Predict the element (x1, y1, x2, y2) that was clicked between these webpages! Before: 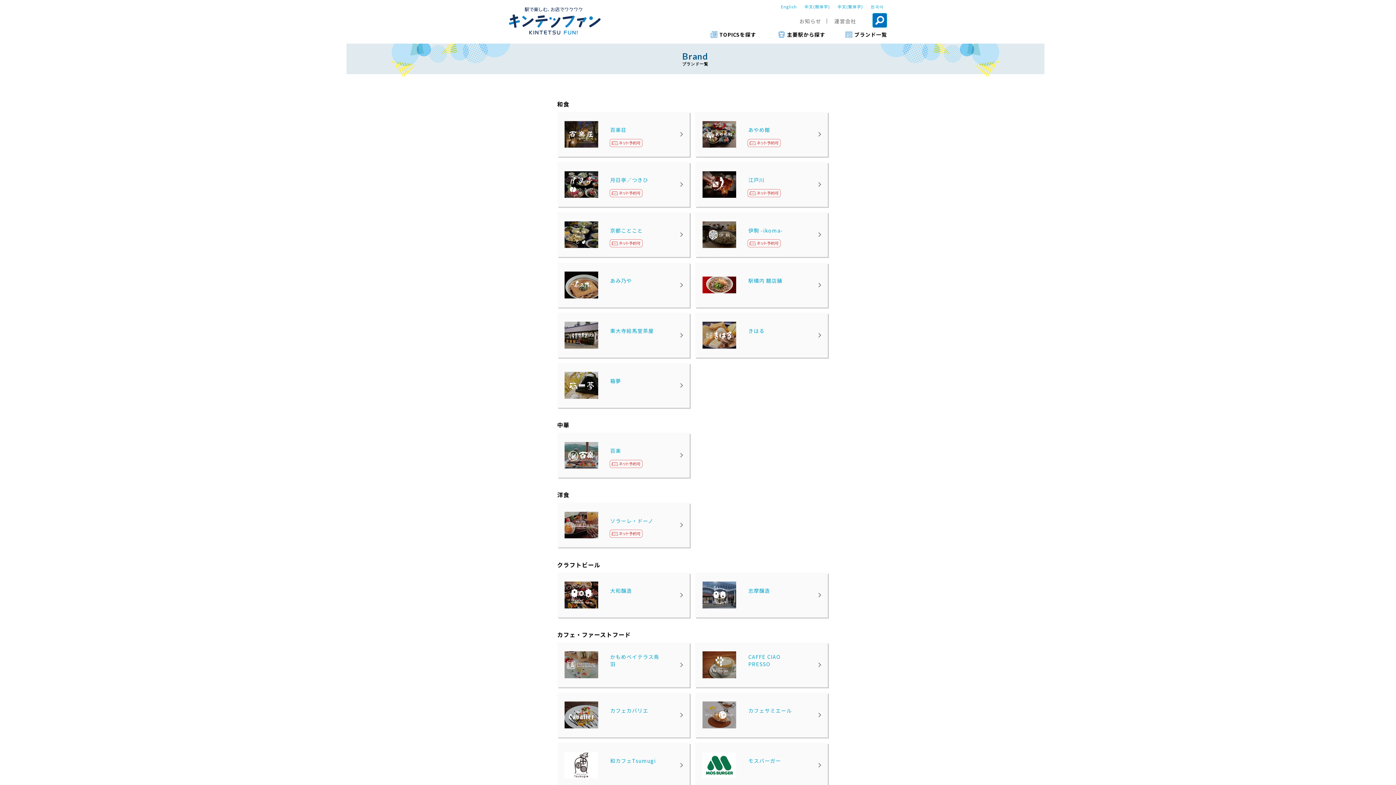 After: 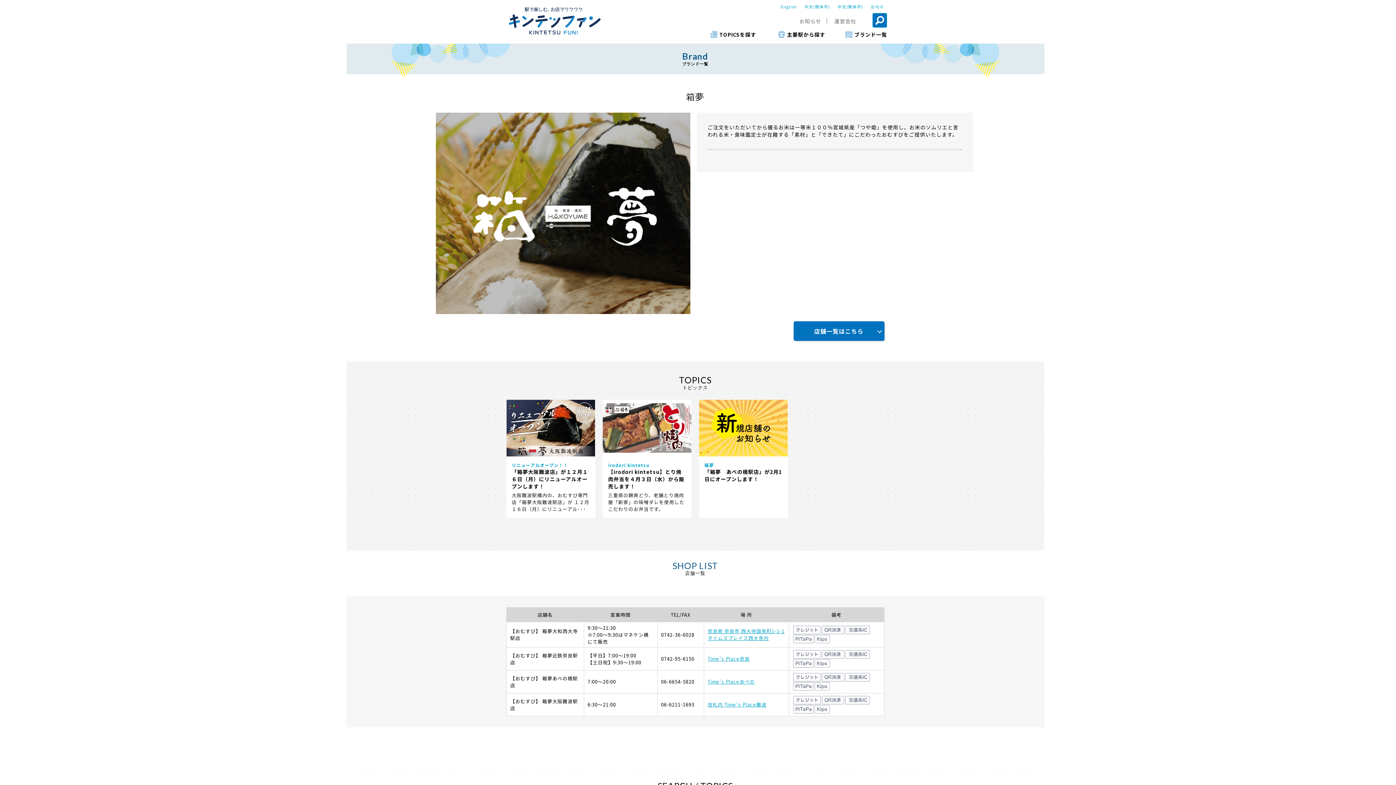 Action: label: 箱夢 bbox: (557, 363, 689, 407)